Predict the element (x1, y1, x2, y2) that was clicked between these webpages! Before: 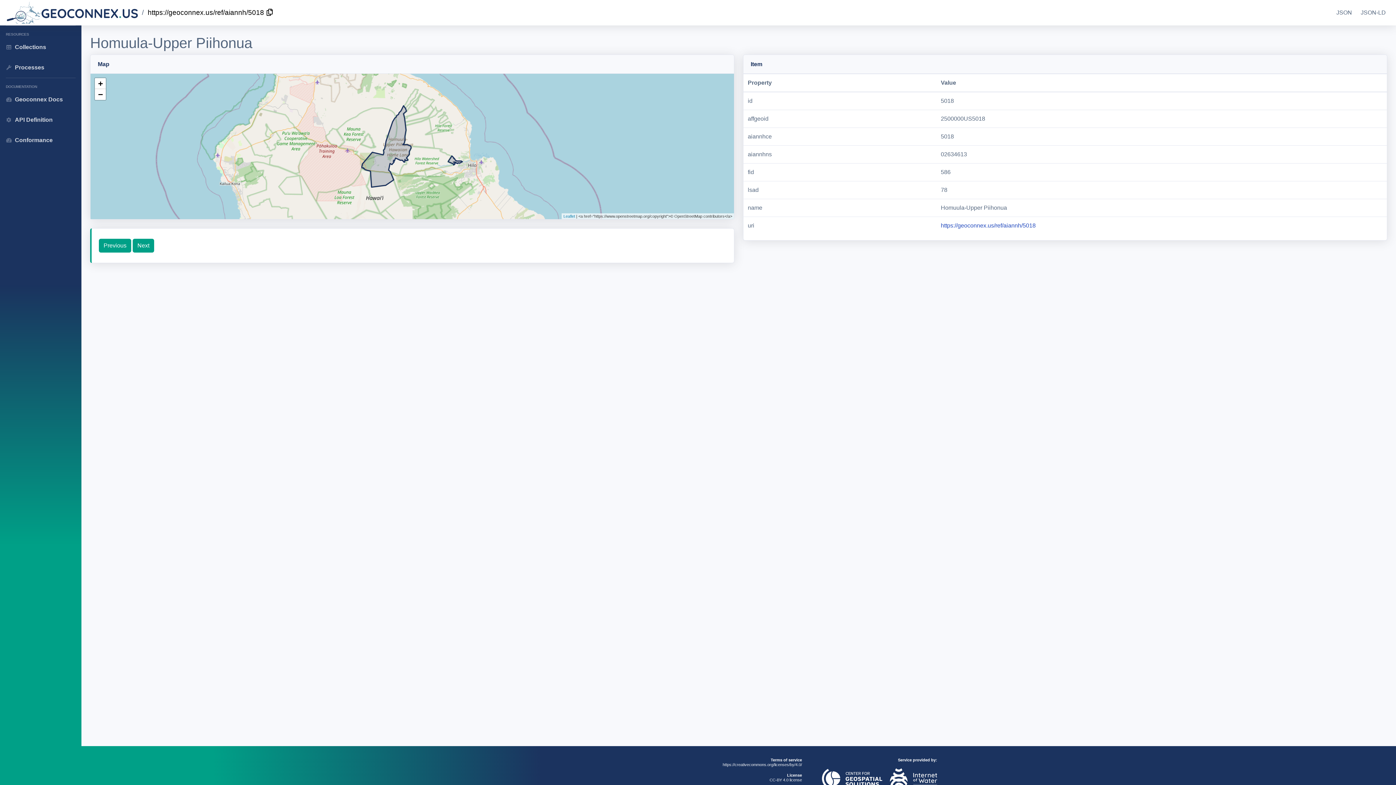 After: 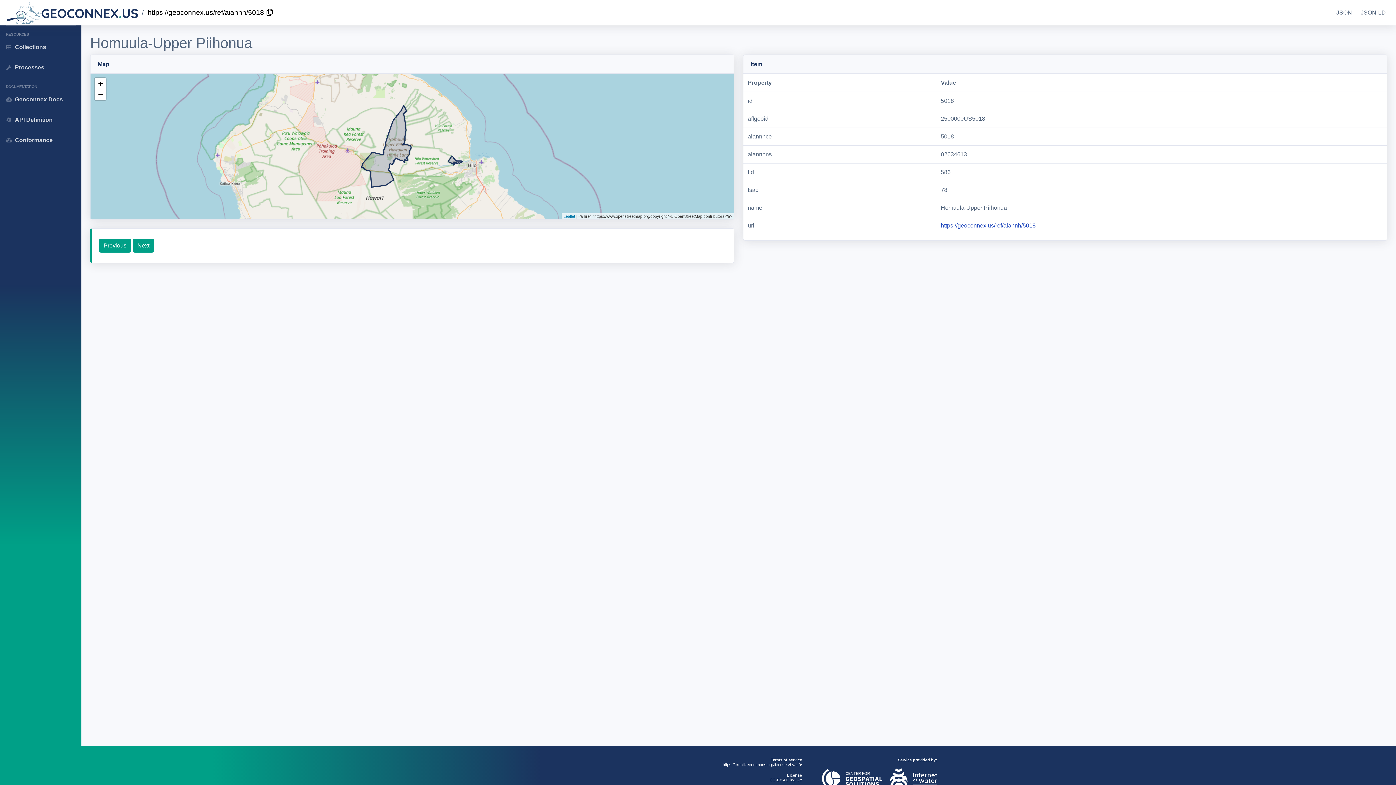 Action: bbox: (145, 8, 264, 16) label: https://geoconnex.us/ref/aiannh/5018